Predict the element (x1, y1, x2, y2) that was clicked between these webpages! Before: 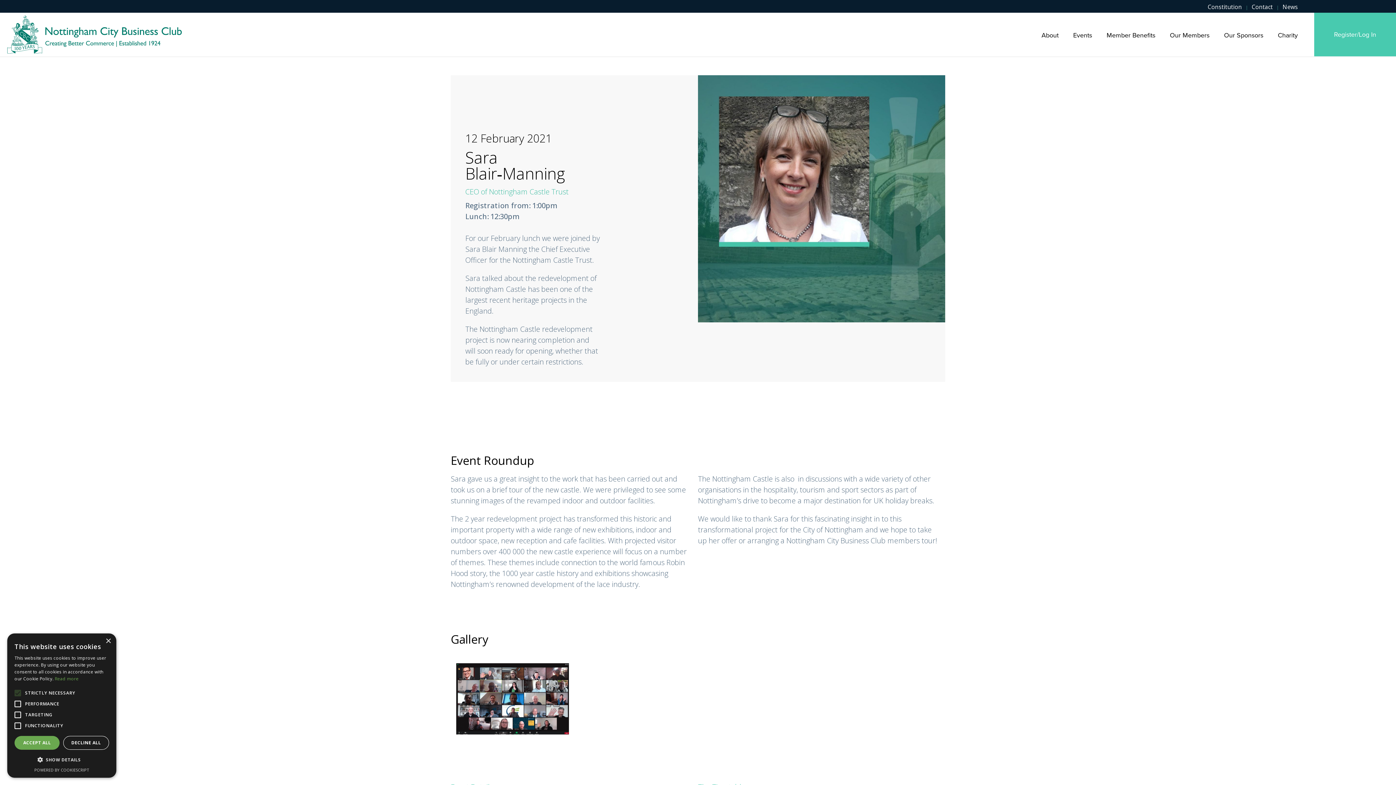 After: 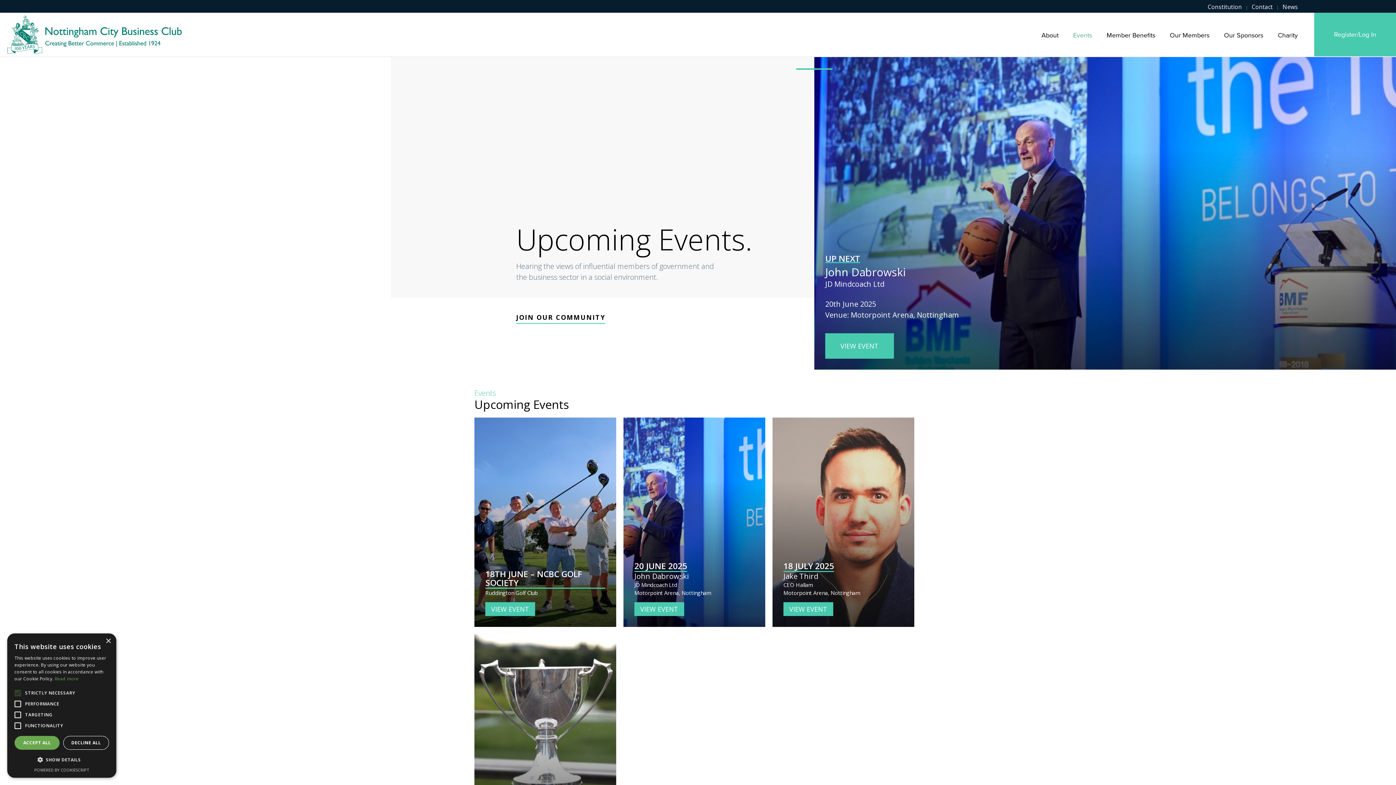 Action: bbox: (1066, 12, 1099, 56) label: Events